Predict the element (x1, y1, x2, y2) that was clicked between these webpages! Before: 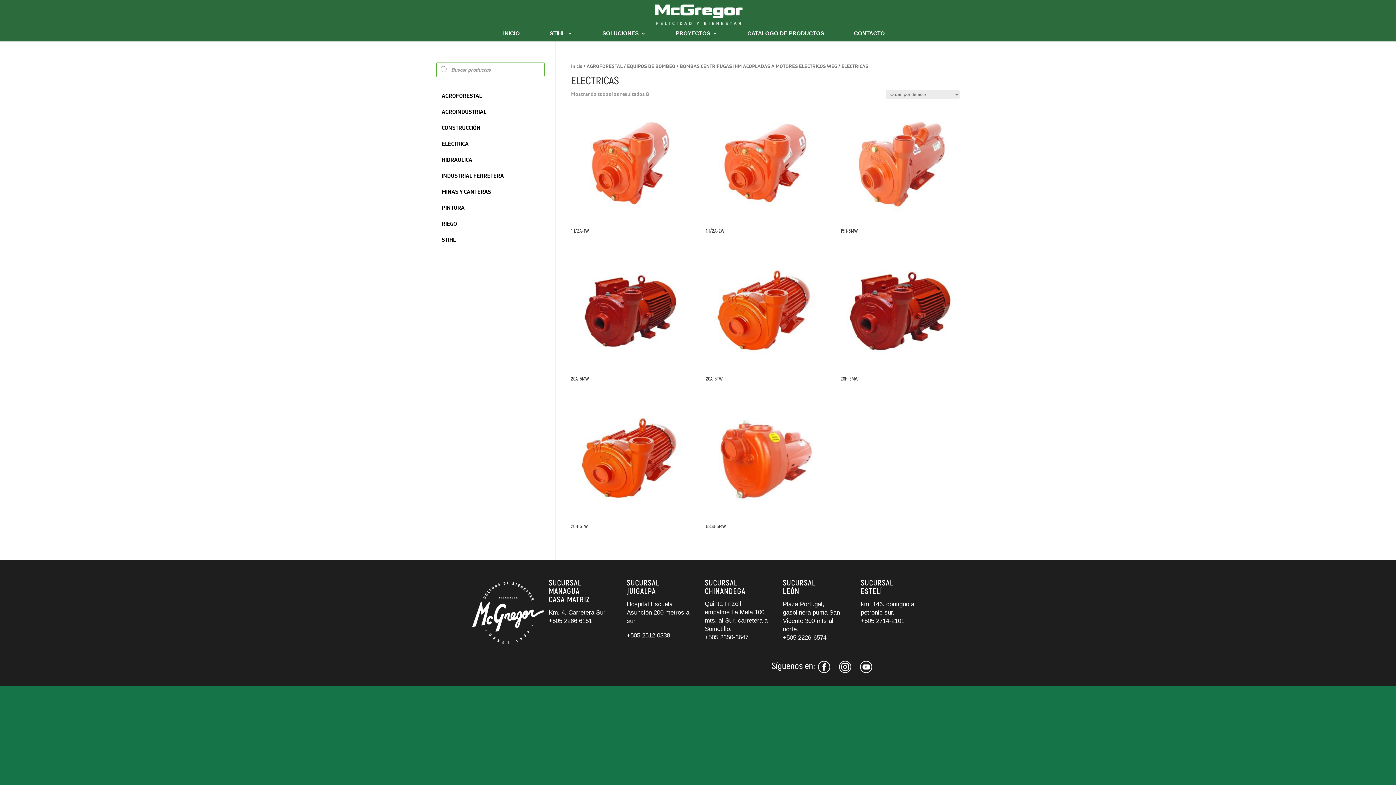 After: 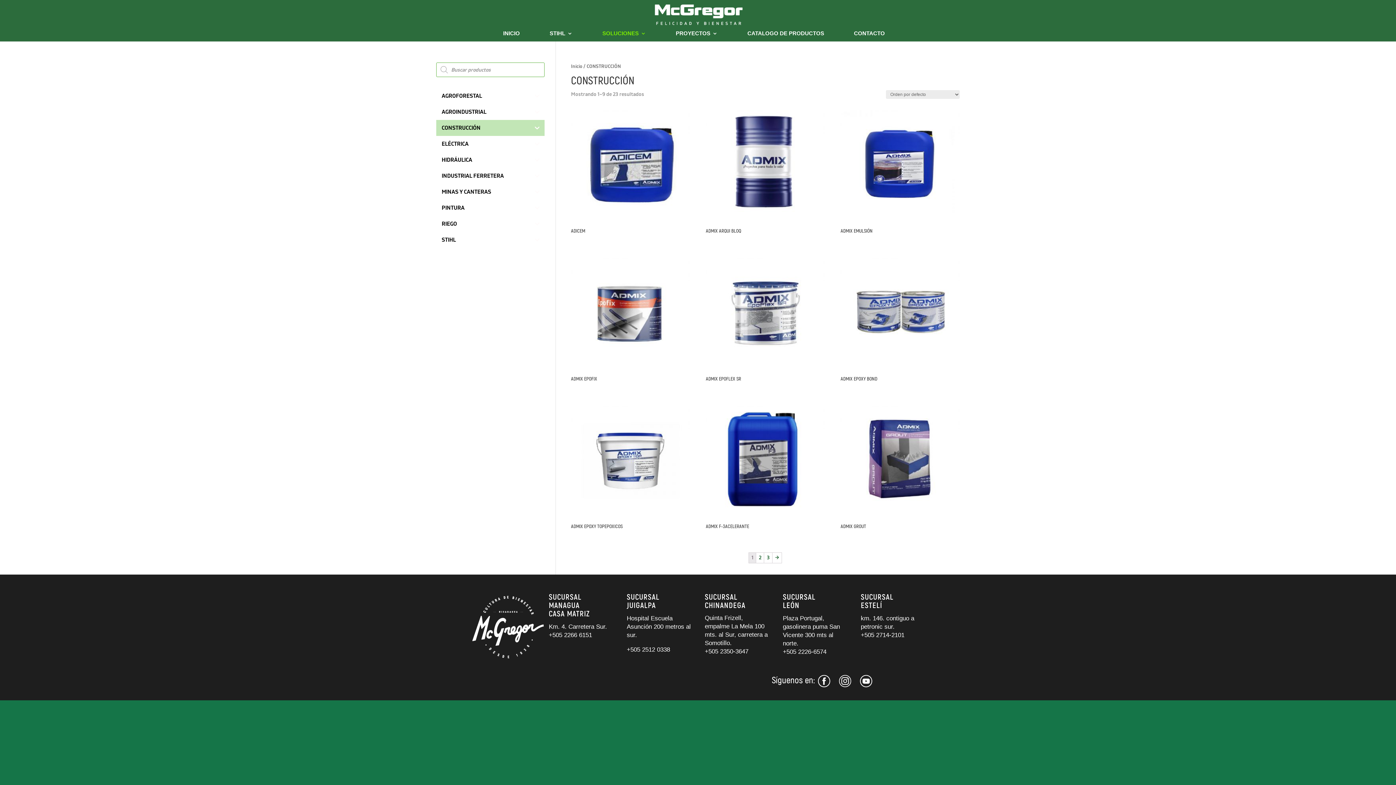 Action: bbox: (436, 120, 530, 136) label: CONSTRUCCIÓN